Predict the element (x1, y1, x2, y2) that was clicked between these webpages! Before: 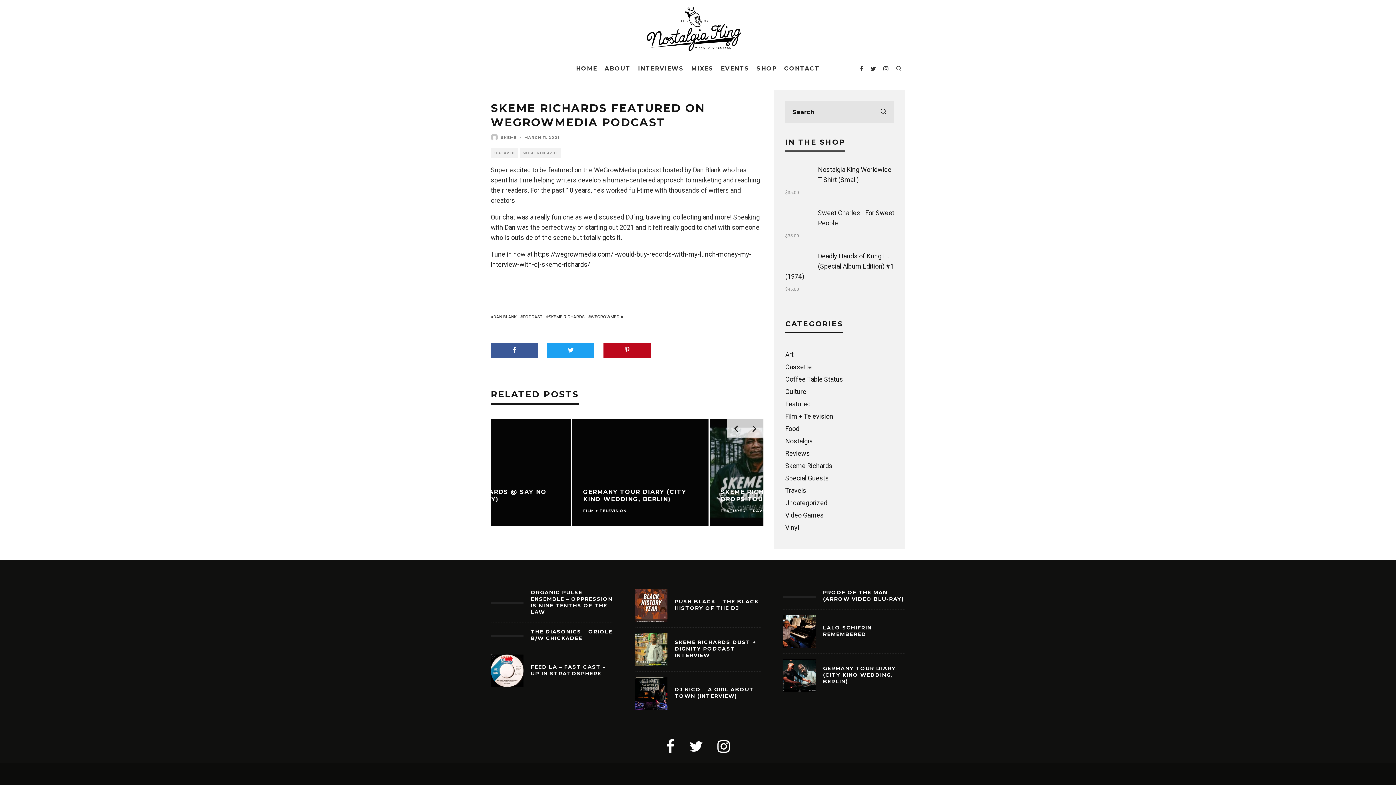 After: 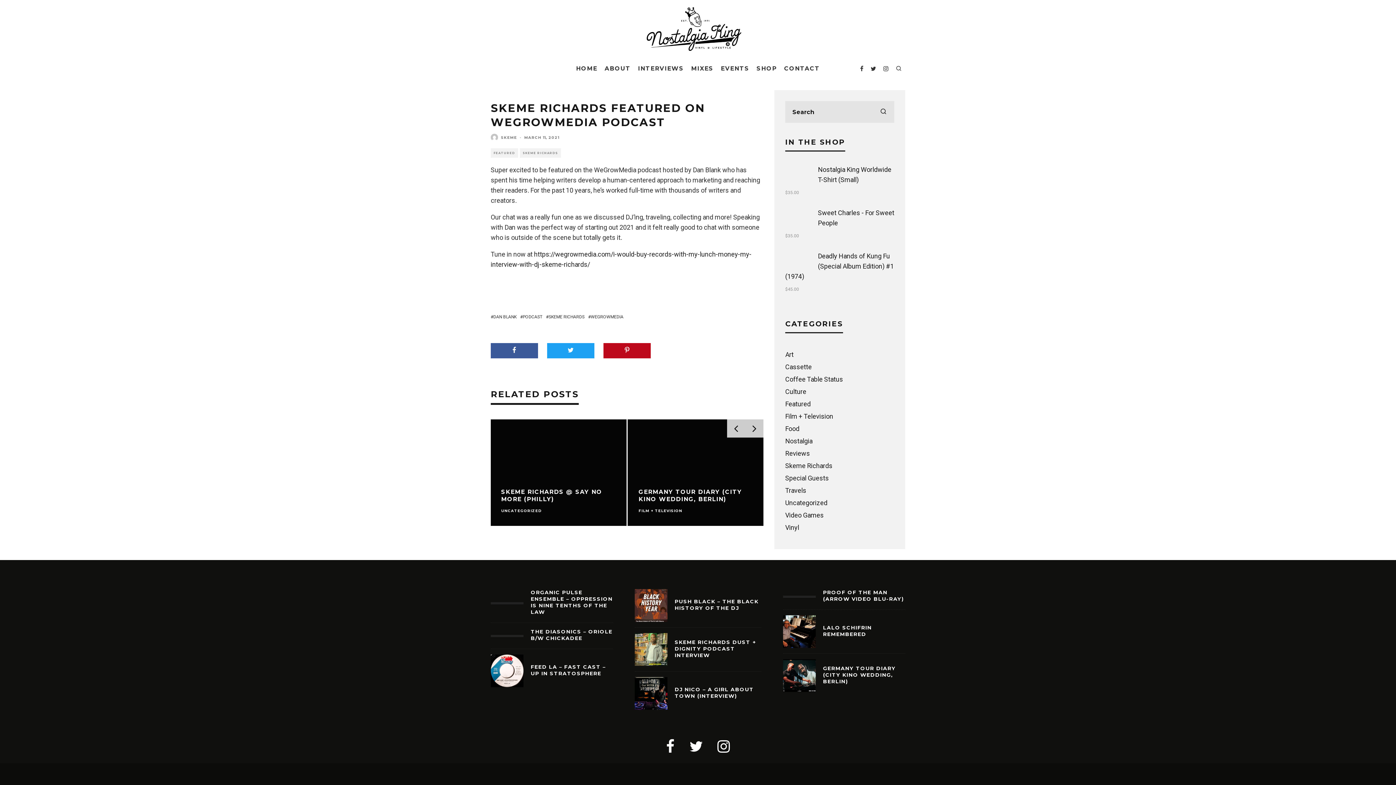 Action: bbox: (717, 739, 730, 754)